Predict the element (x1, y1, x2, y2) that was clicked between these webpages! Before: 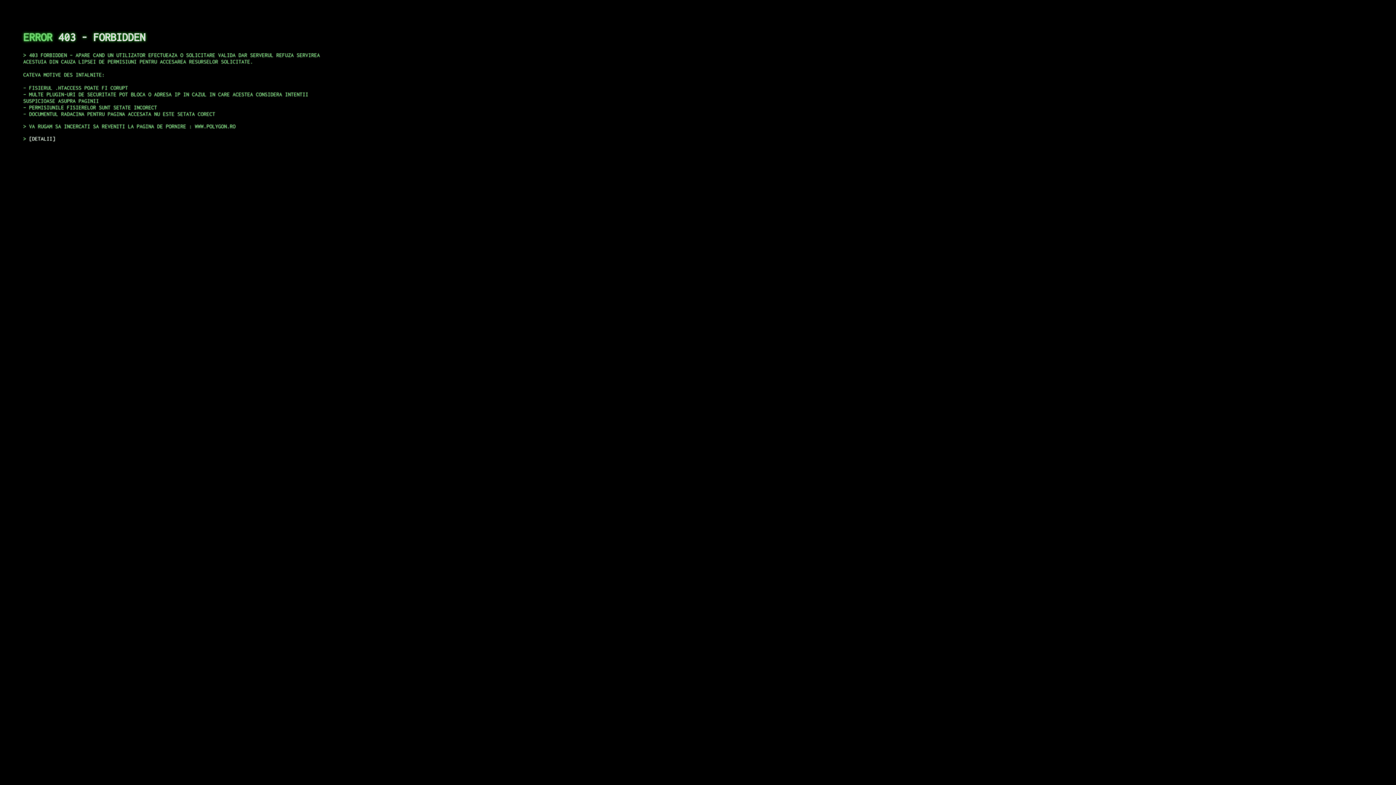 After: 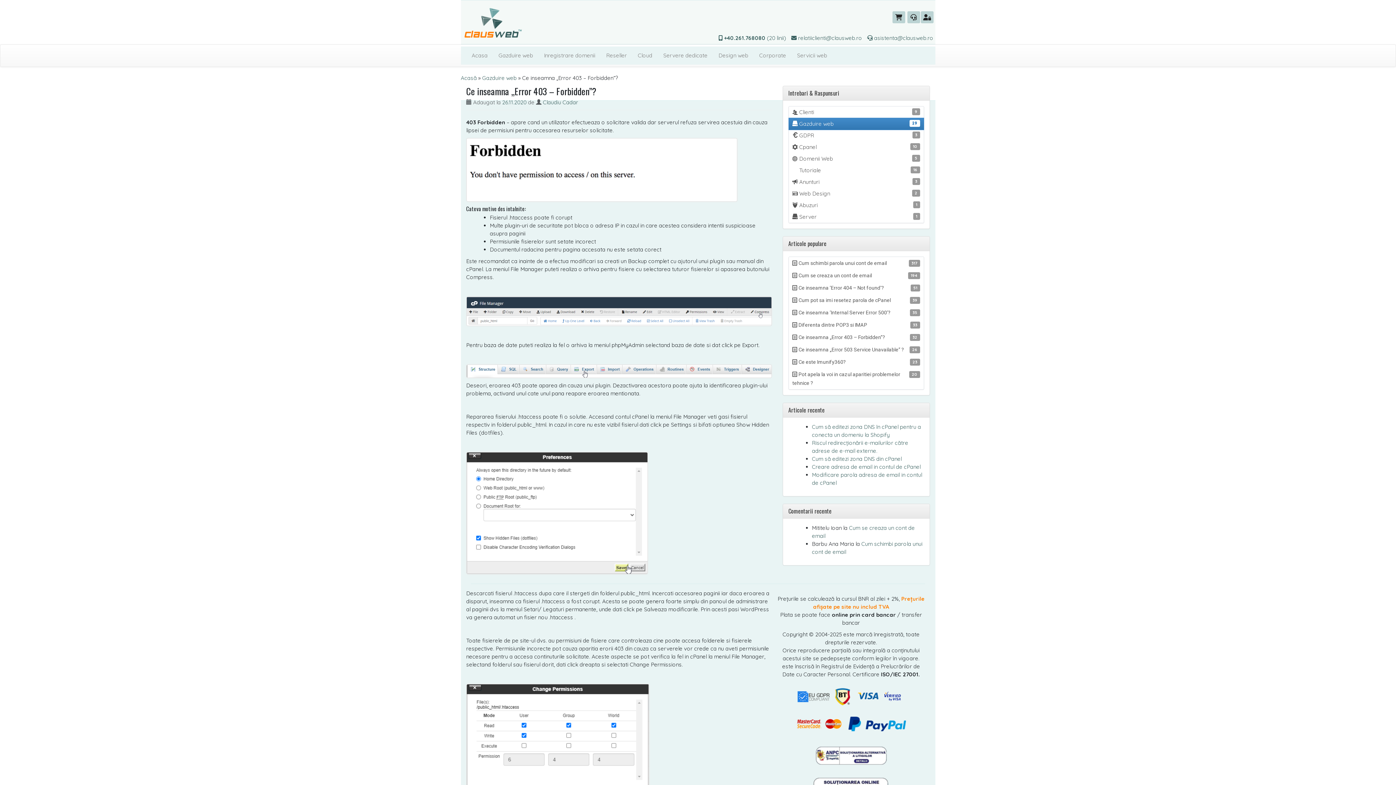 Action: label: DETALII bbox: (29, 135, 55, 141)